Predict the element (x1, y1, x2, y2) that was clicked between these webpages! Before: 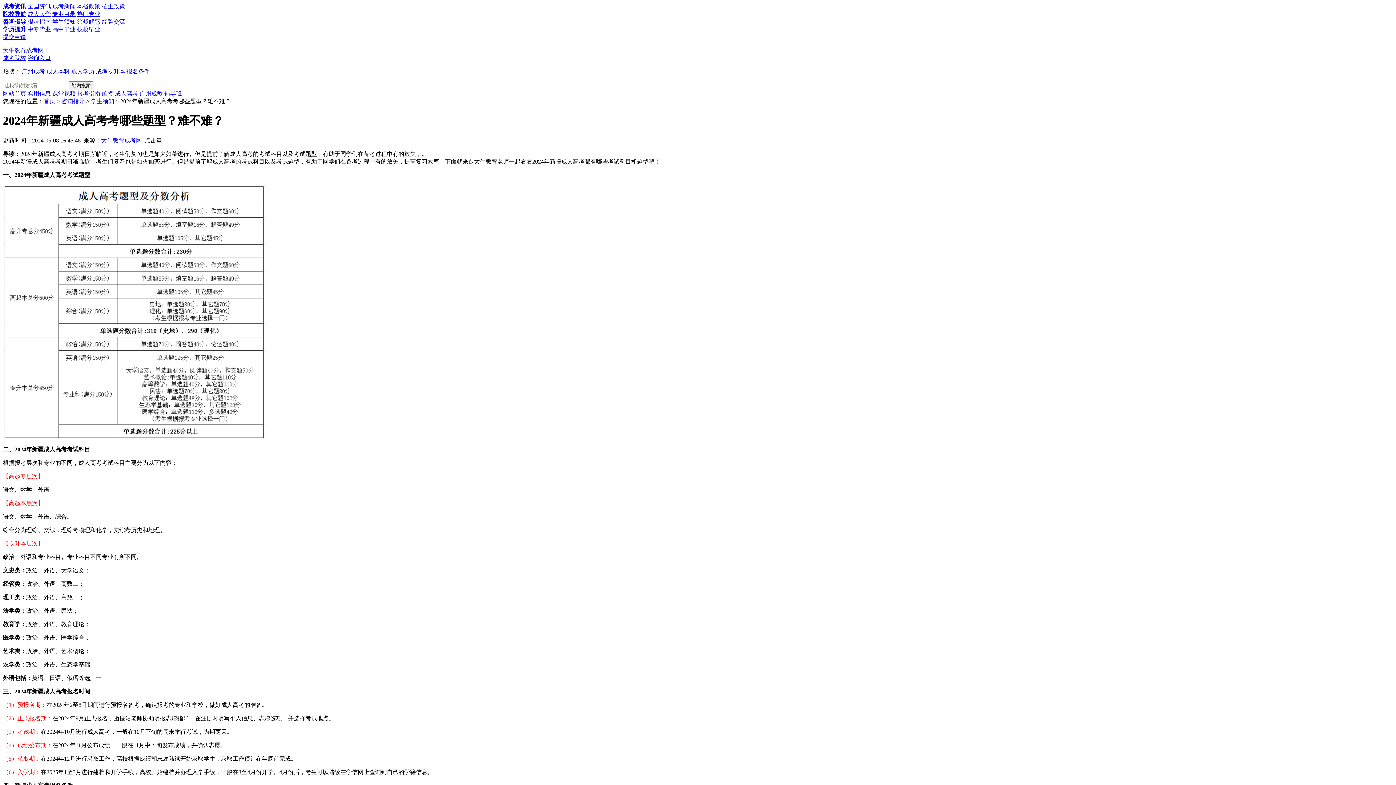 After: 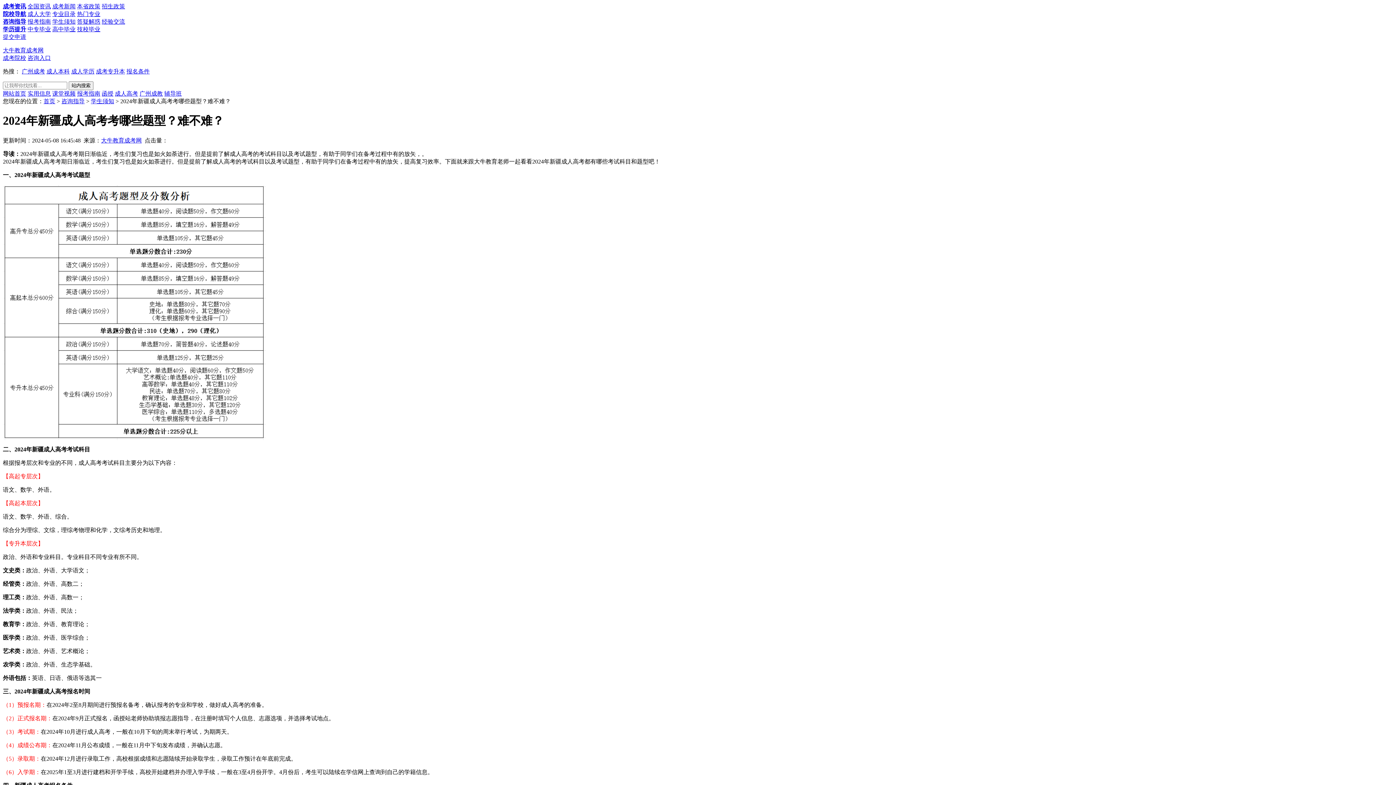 Action: label: 技校毕业 bbox: (77, 26, 100, 32)